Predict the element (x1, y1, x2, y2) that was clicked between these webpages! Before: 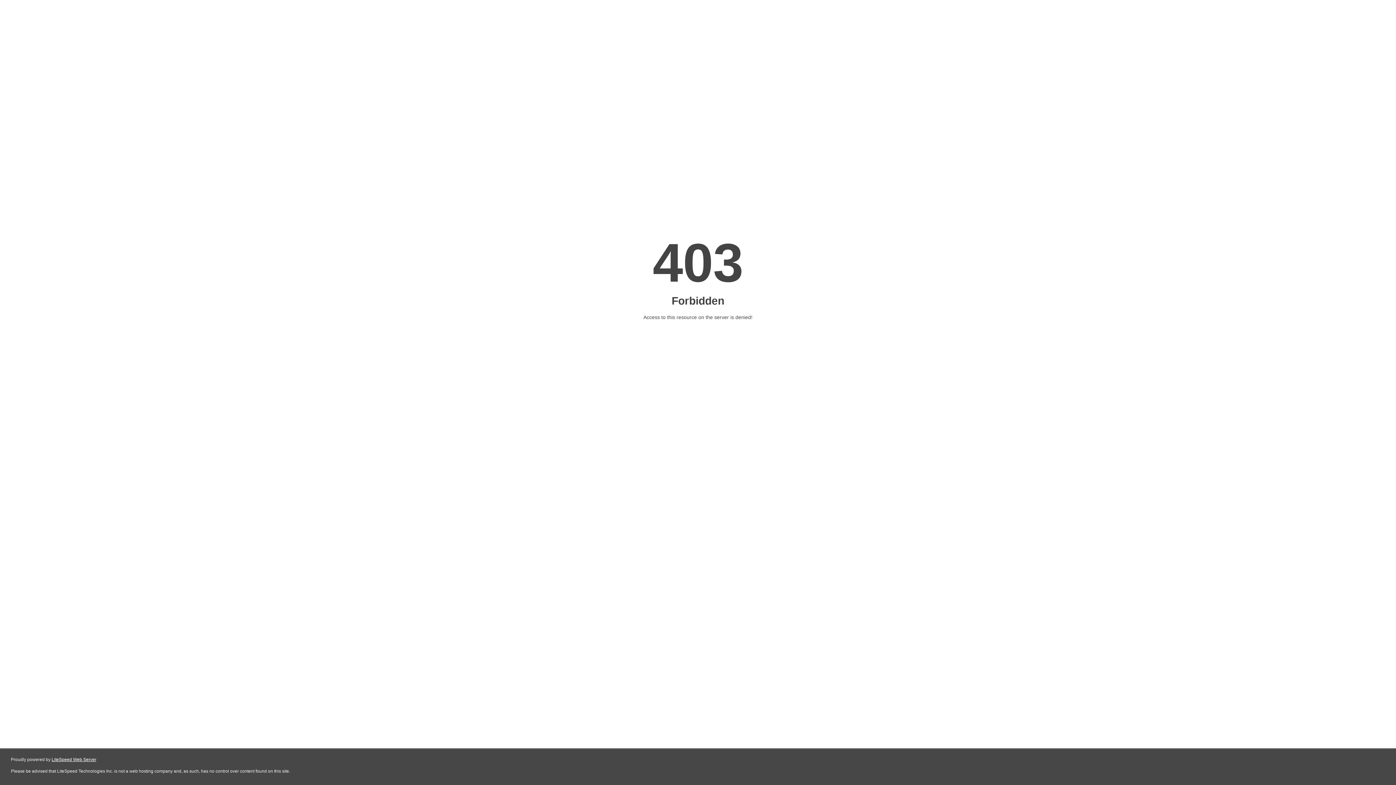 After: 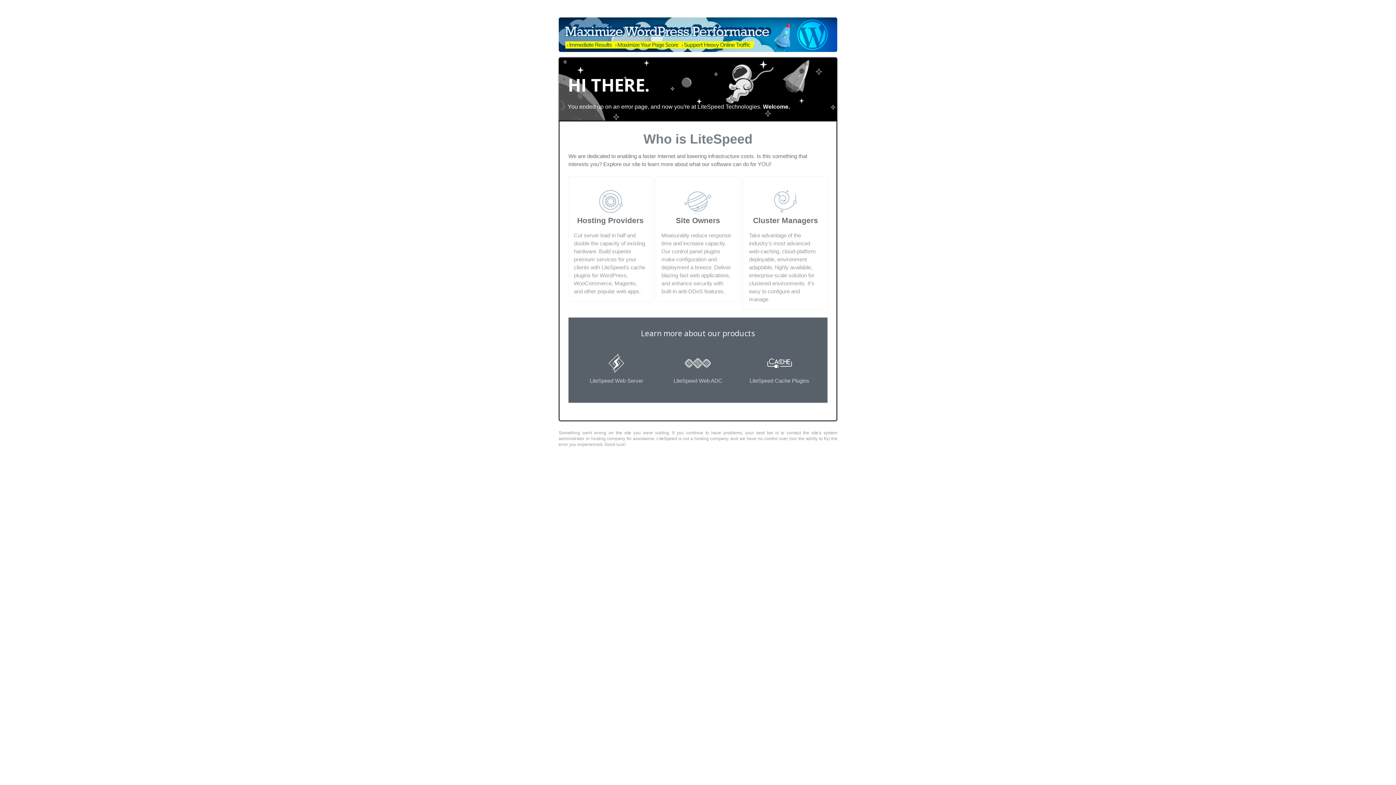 Action: label: LiteSpeed Web Server bbox: (51, 757, 96, 762)